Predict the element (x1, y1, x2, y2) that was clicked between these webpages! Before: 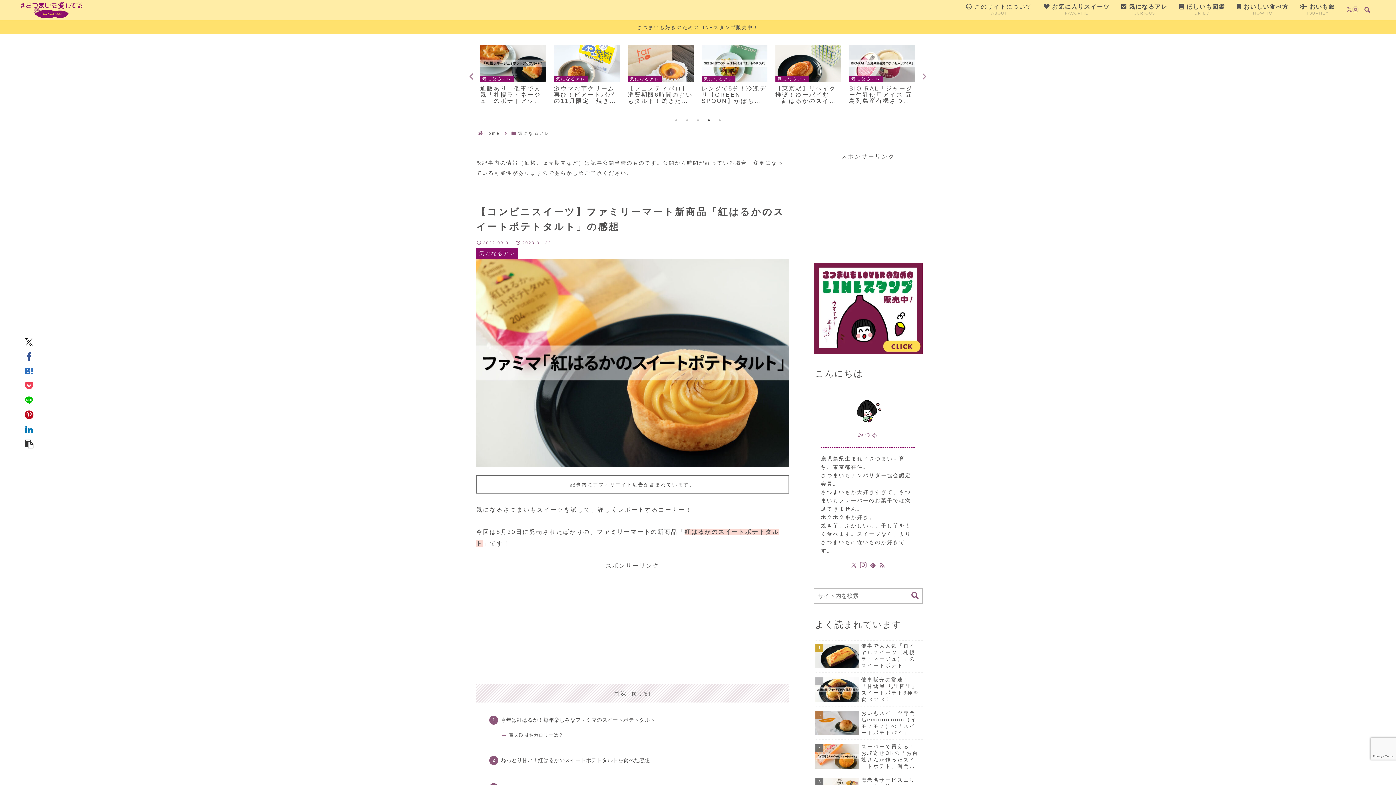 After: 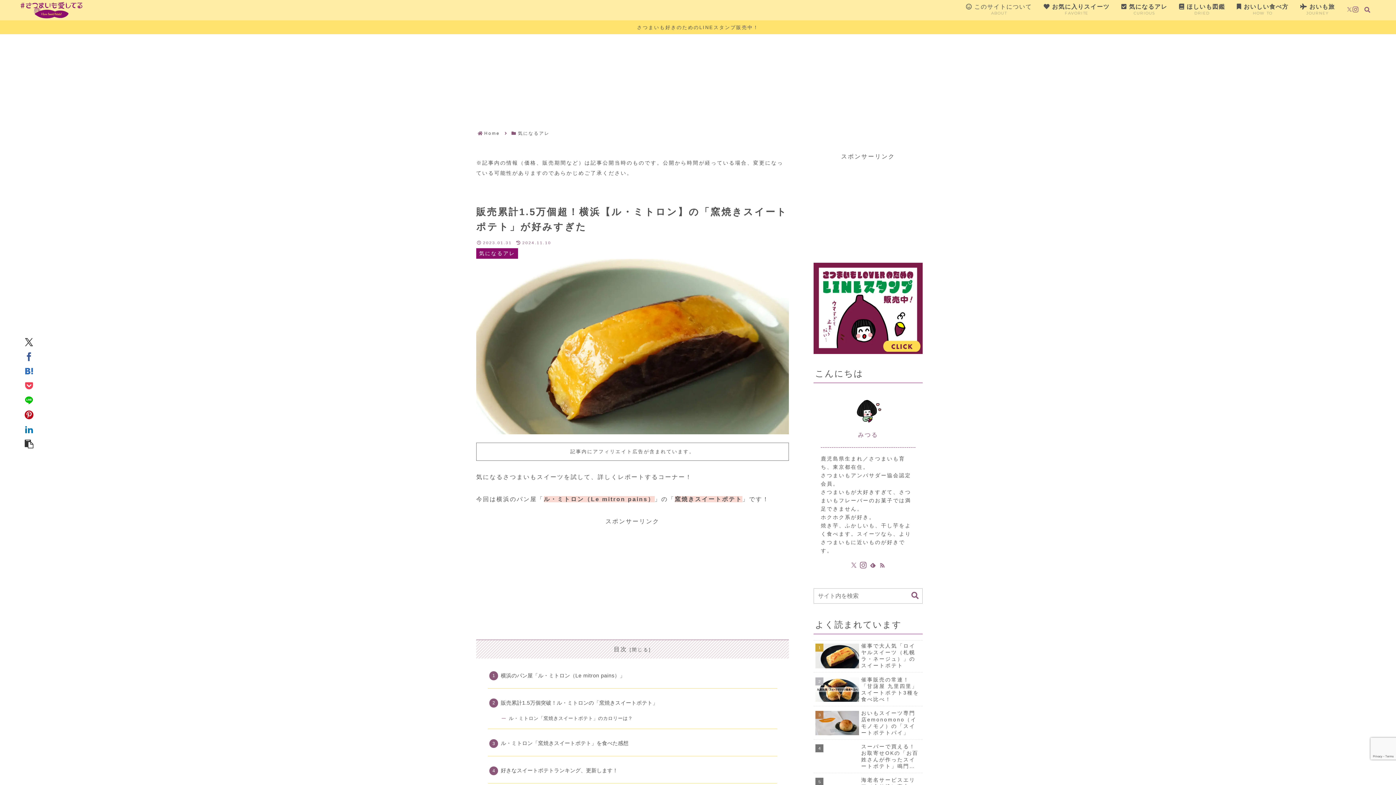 Action: bbox: (552, 42, 621, 108) label: 気になるアレ
販売累計1.5万個超！横浜【ル・ミトロン】の「窯焼きスイートポテト」が好みすぎた